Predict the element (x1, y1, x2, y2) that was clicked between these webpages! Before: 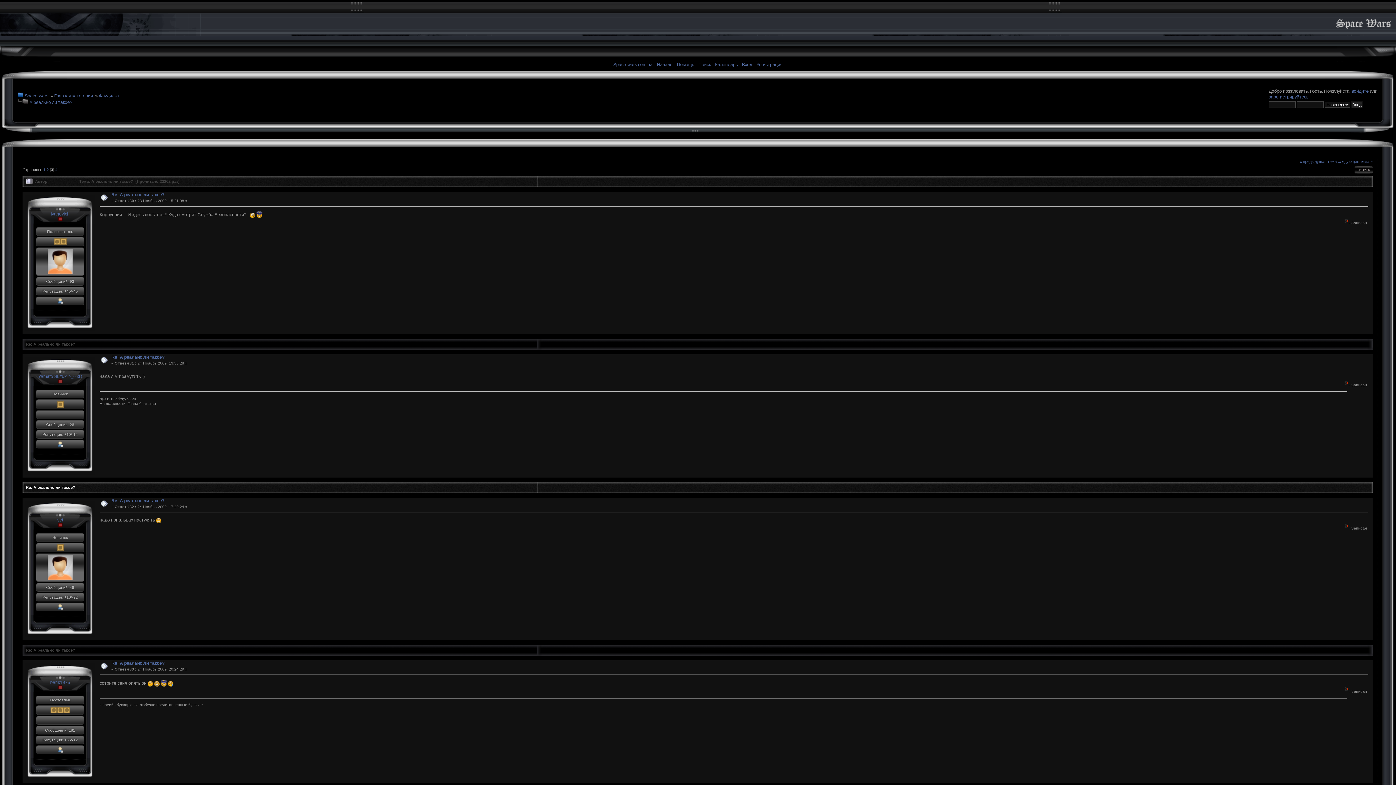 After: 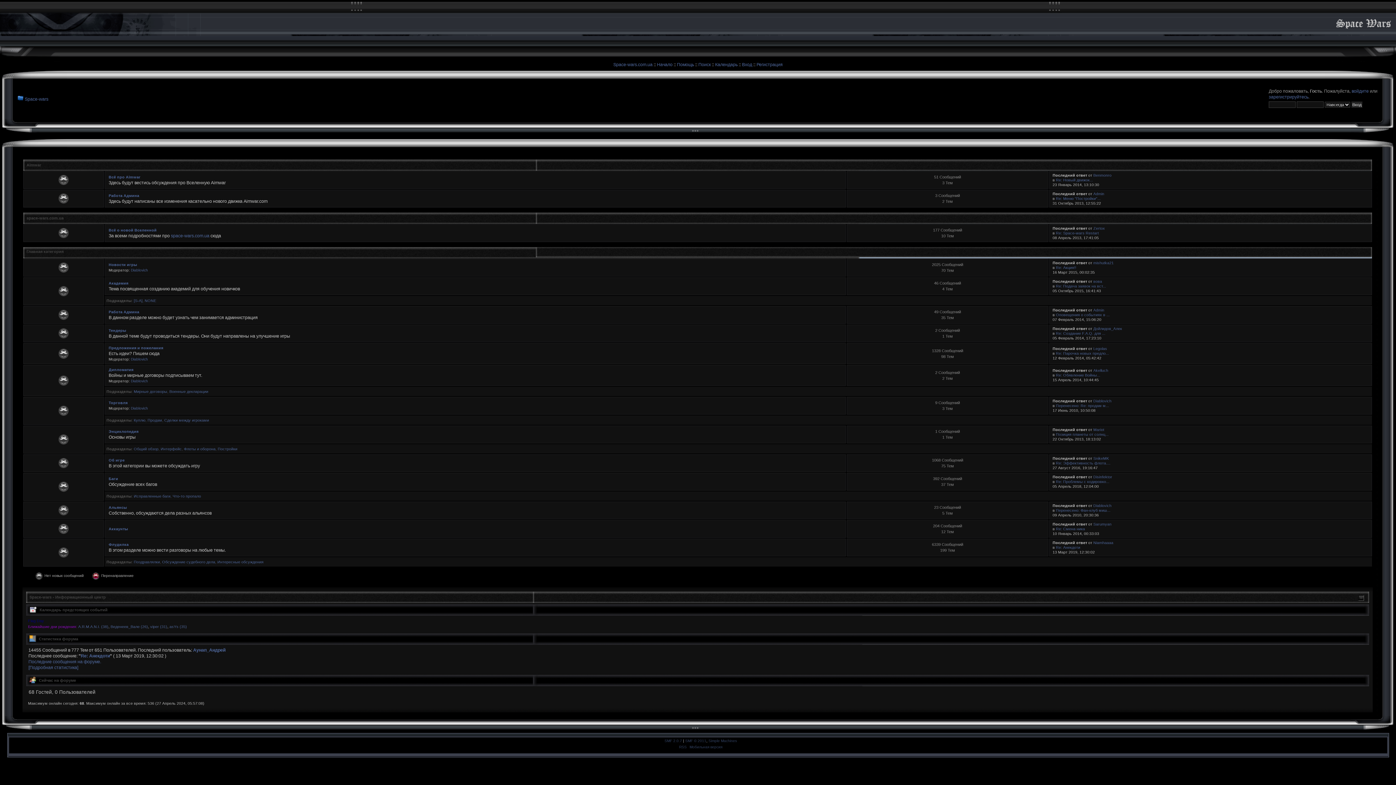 Action: label: Главная категория bbox: (54, 93, 93, 98)